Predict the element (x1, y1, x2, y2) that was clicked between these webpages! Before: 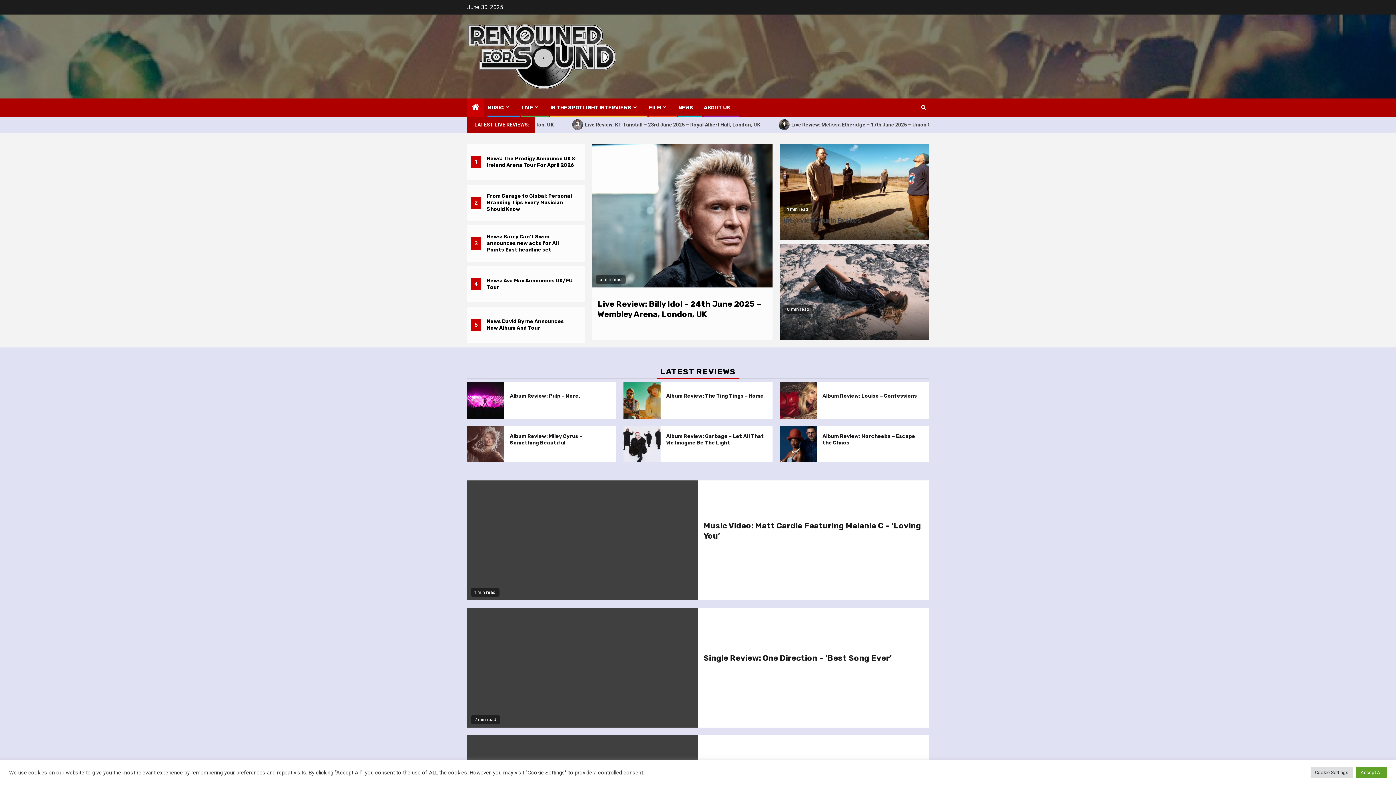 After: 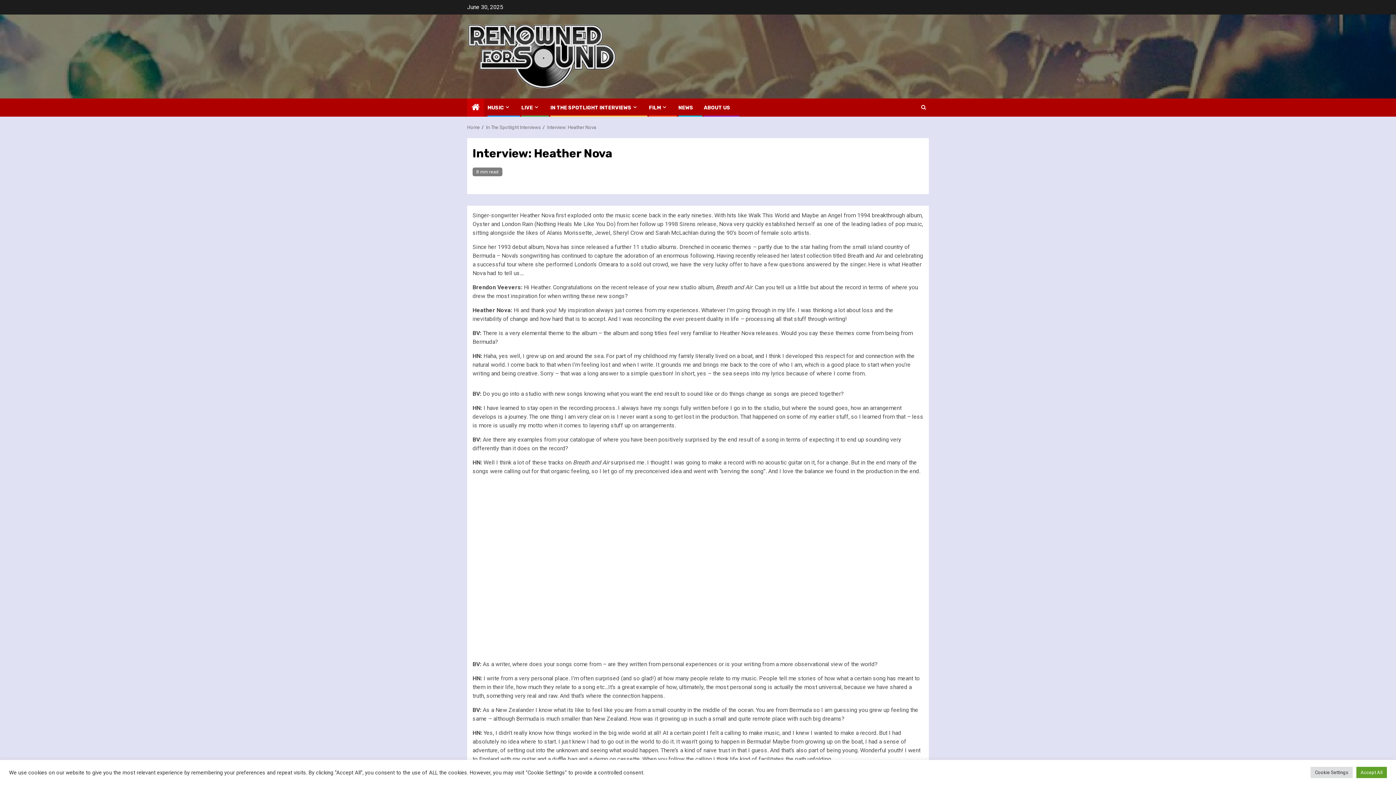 Action: bbox: (783, 316, 864, 324) label: Interview: Heather Nova